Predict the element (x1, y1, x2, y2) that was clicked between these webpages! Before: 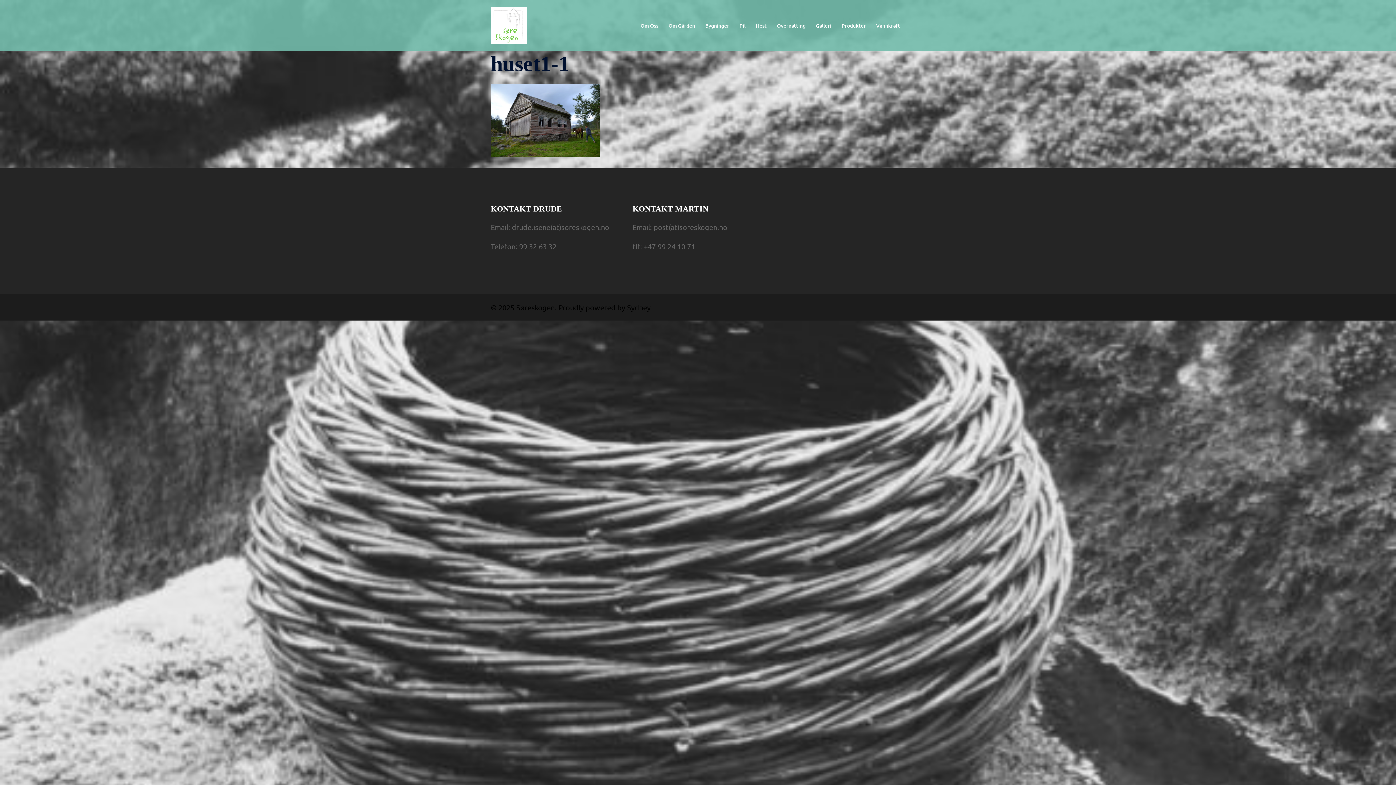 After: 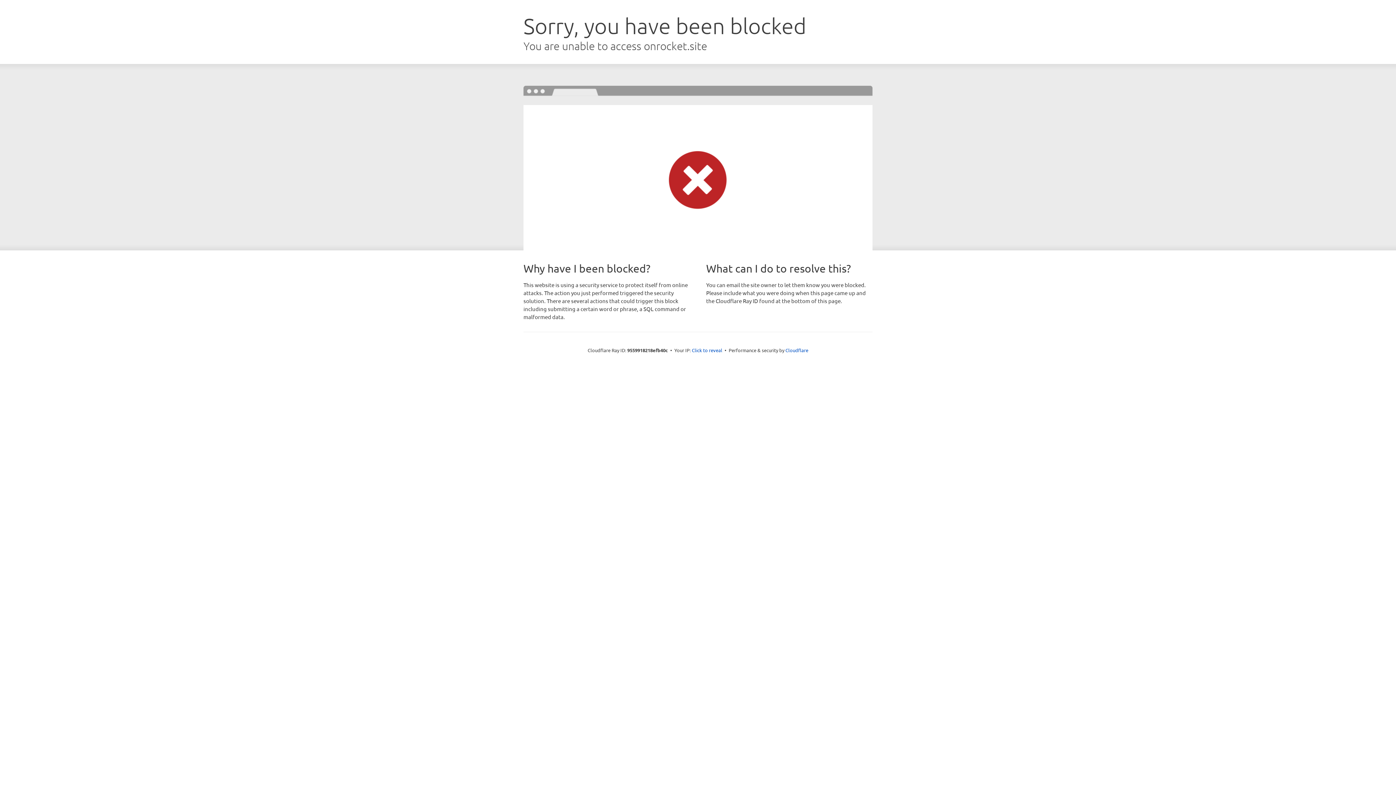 Action: bbox: (627, 302, 650, 312) label: Sydney